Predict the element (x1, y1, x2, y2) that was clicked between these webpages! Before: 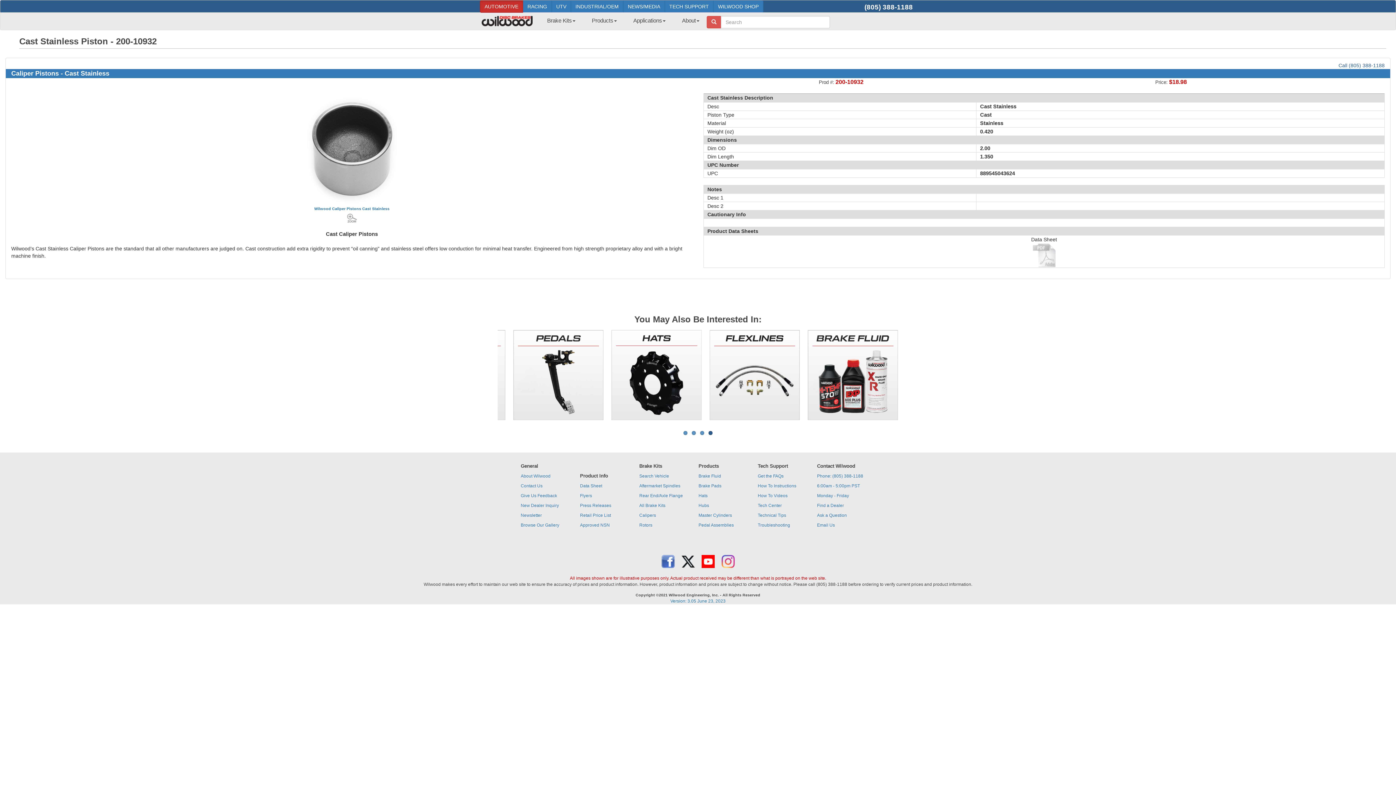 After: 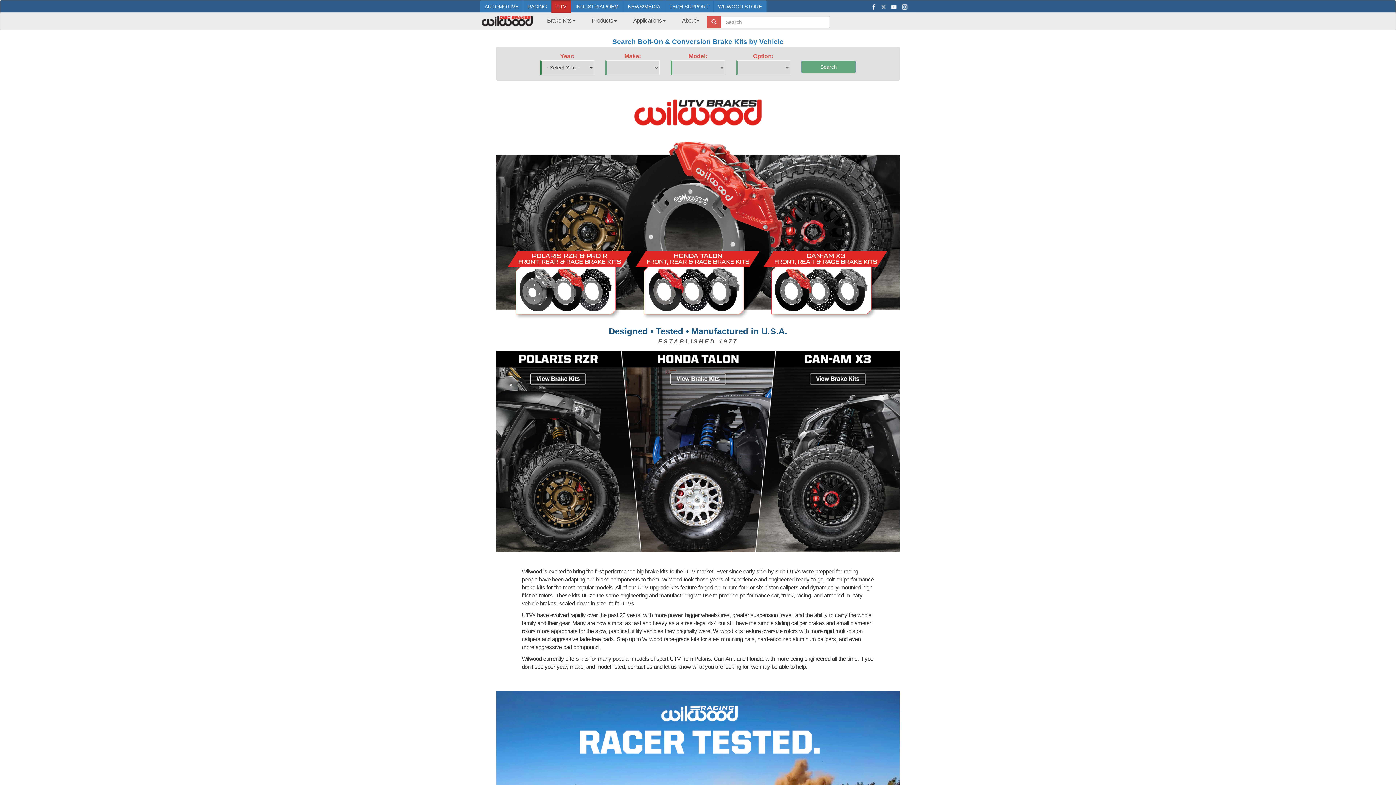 Action: label: UTV bbox: (551, 0, 571, 12)